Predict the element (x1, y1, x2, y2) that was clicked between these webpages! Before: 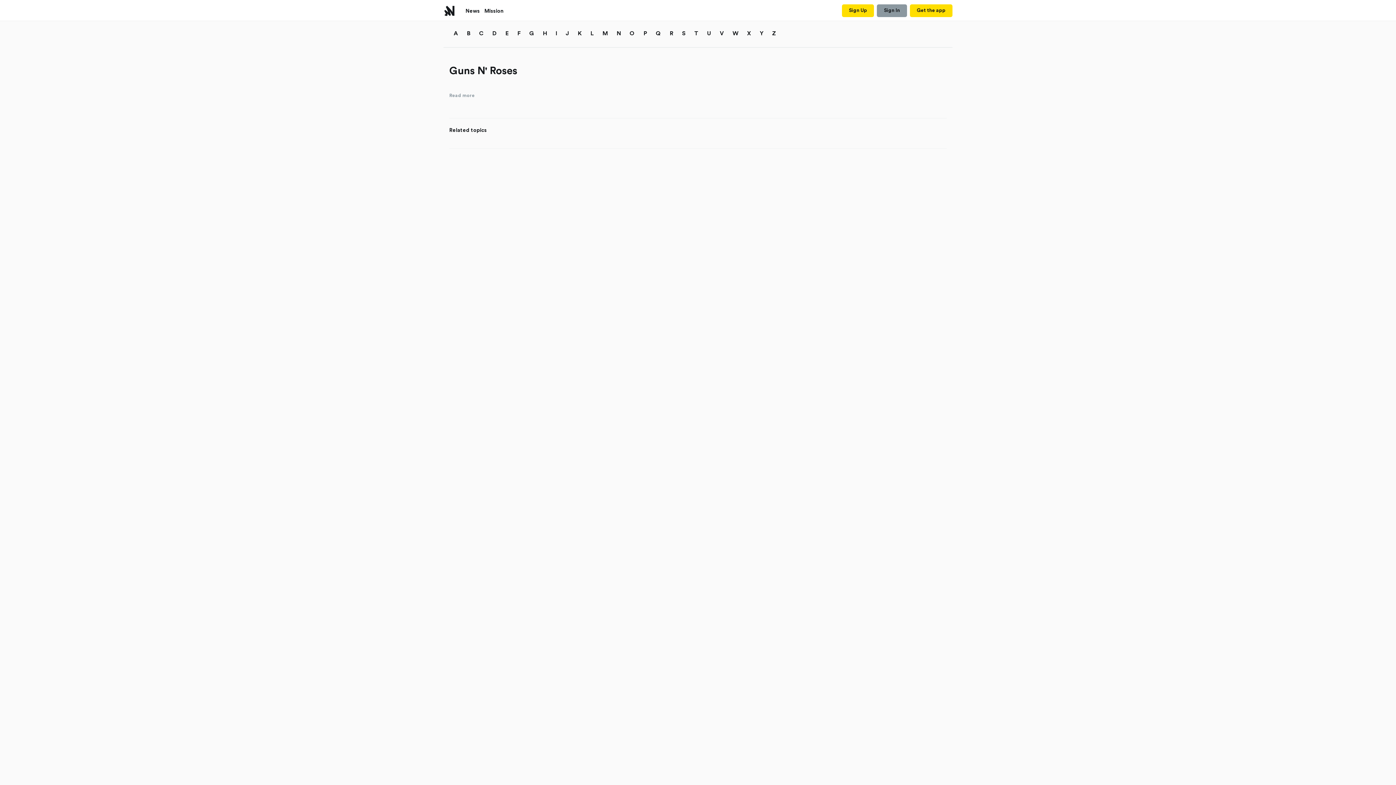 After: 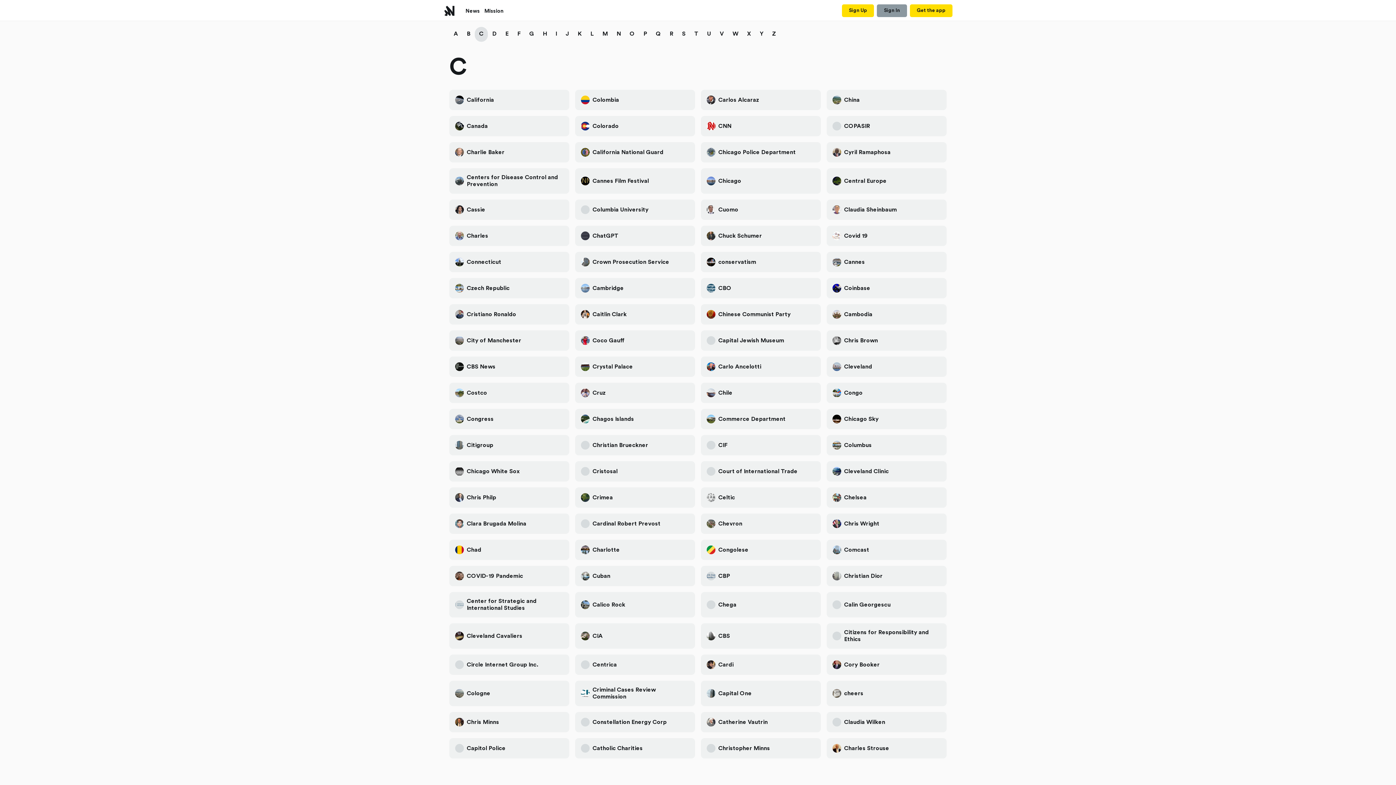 Action: label: C bbox: (479, 30, 483, 36)